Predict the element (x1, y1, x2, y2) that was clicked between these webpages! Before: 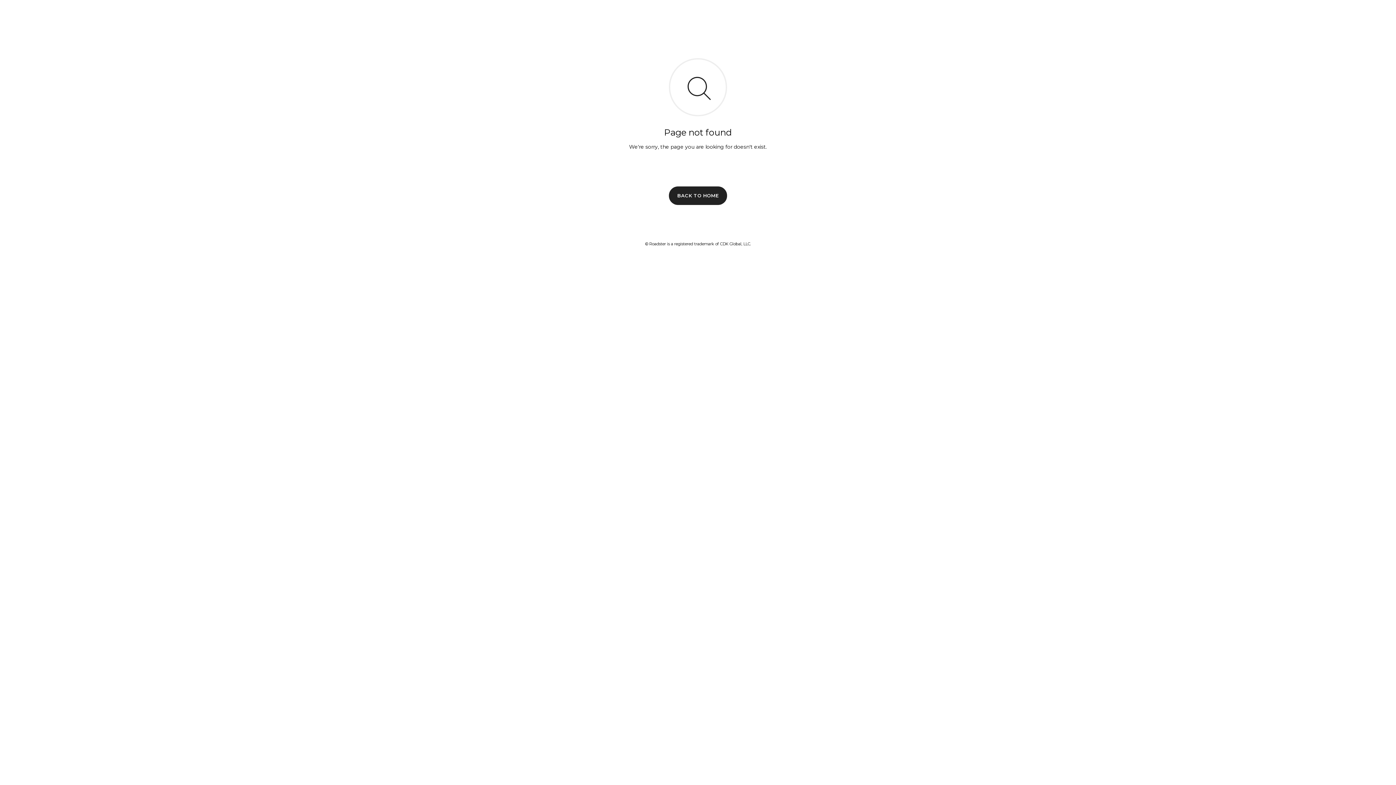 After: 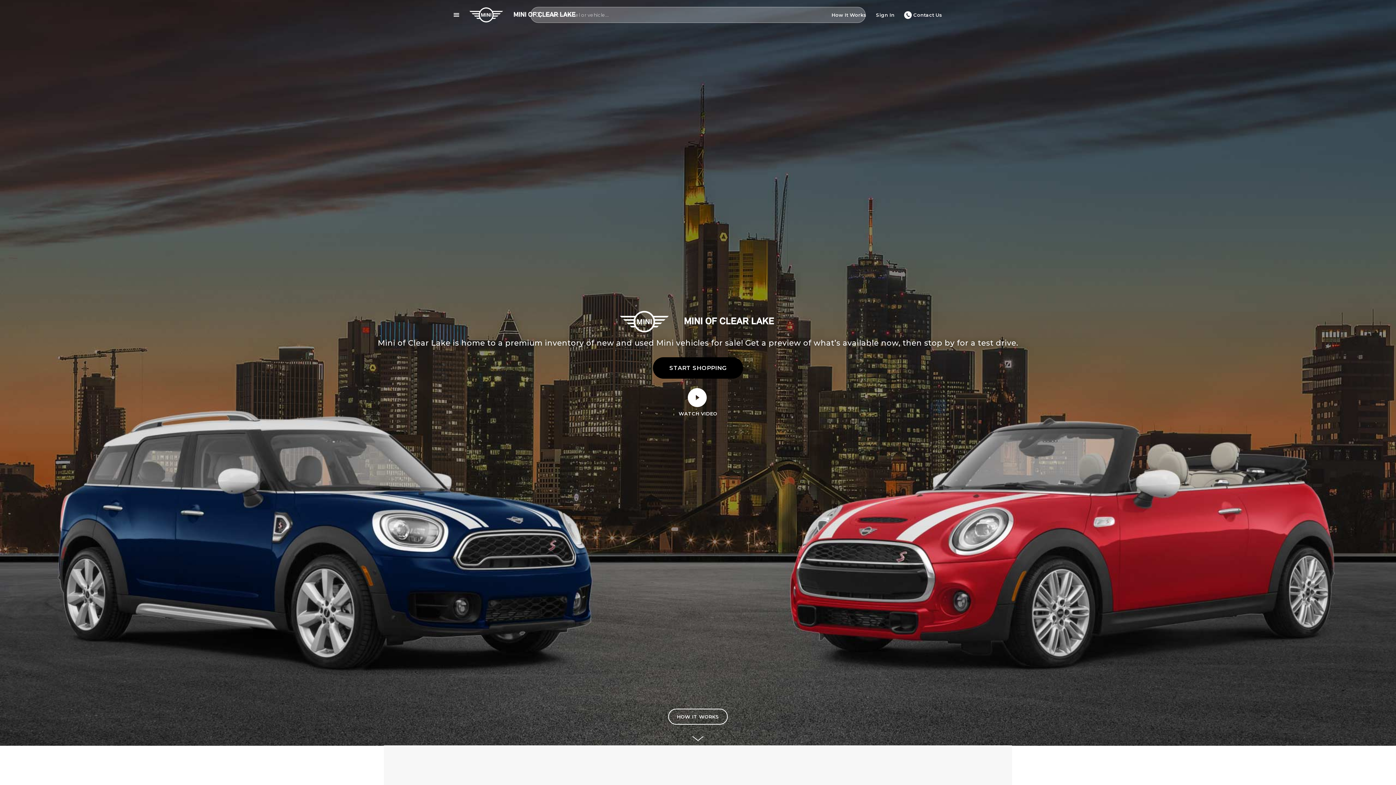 Action: label: BACK TO HOME bbox: (669, 186, 727, 204)